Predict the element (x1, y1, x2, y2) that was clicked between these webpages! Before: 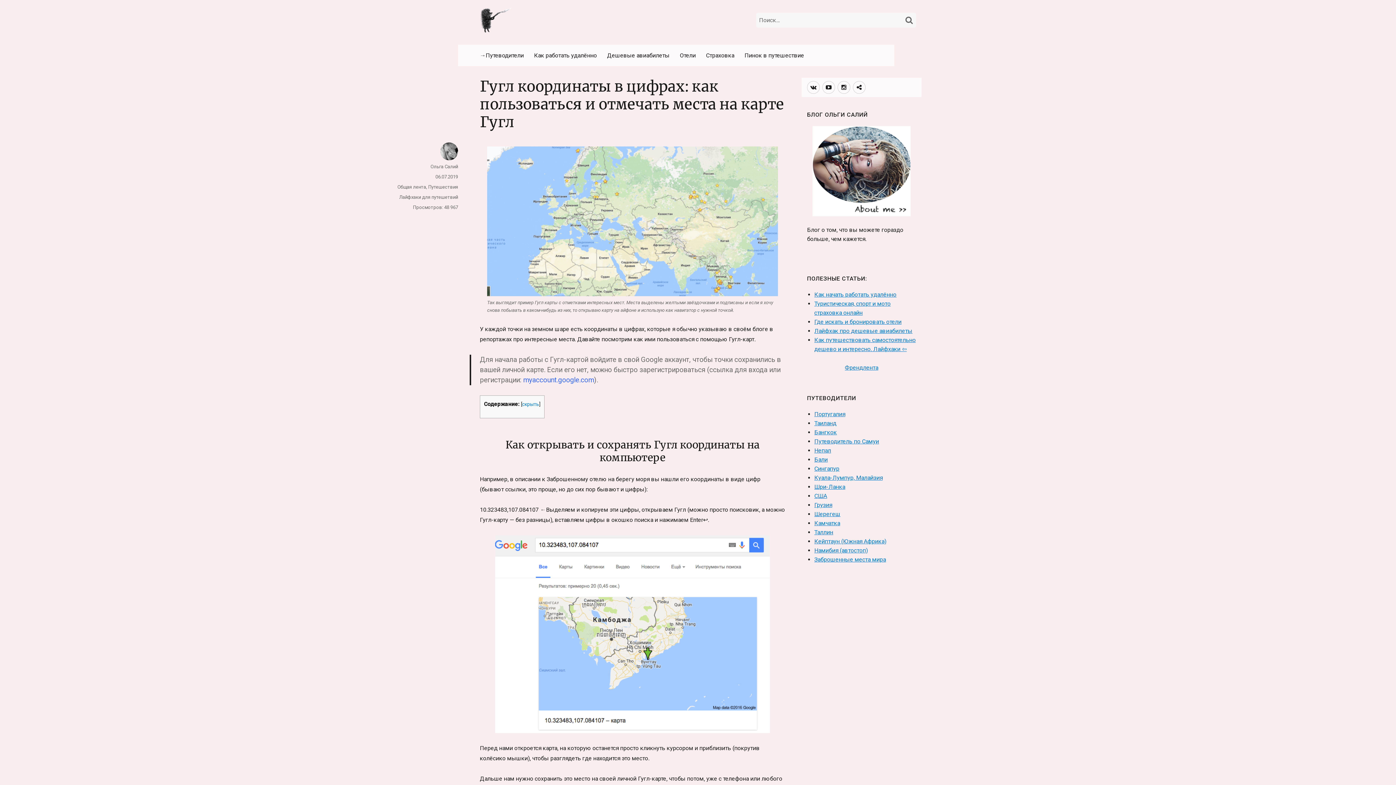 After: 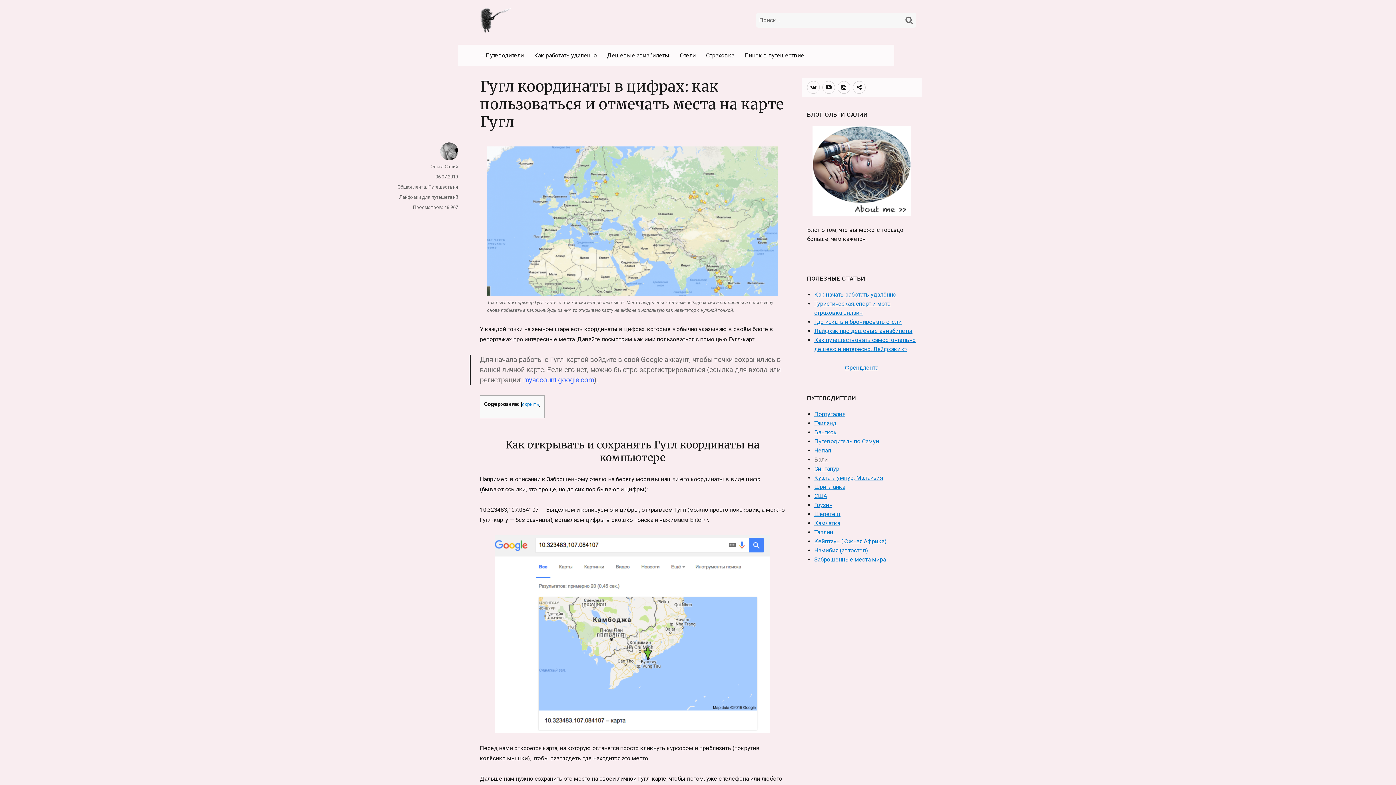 Action: bbox: (814, 456, 828, 463) label: Бали